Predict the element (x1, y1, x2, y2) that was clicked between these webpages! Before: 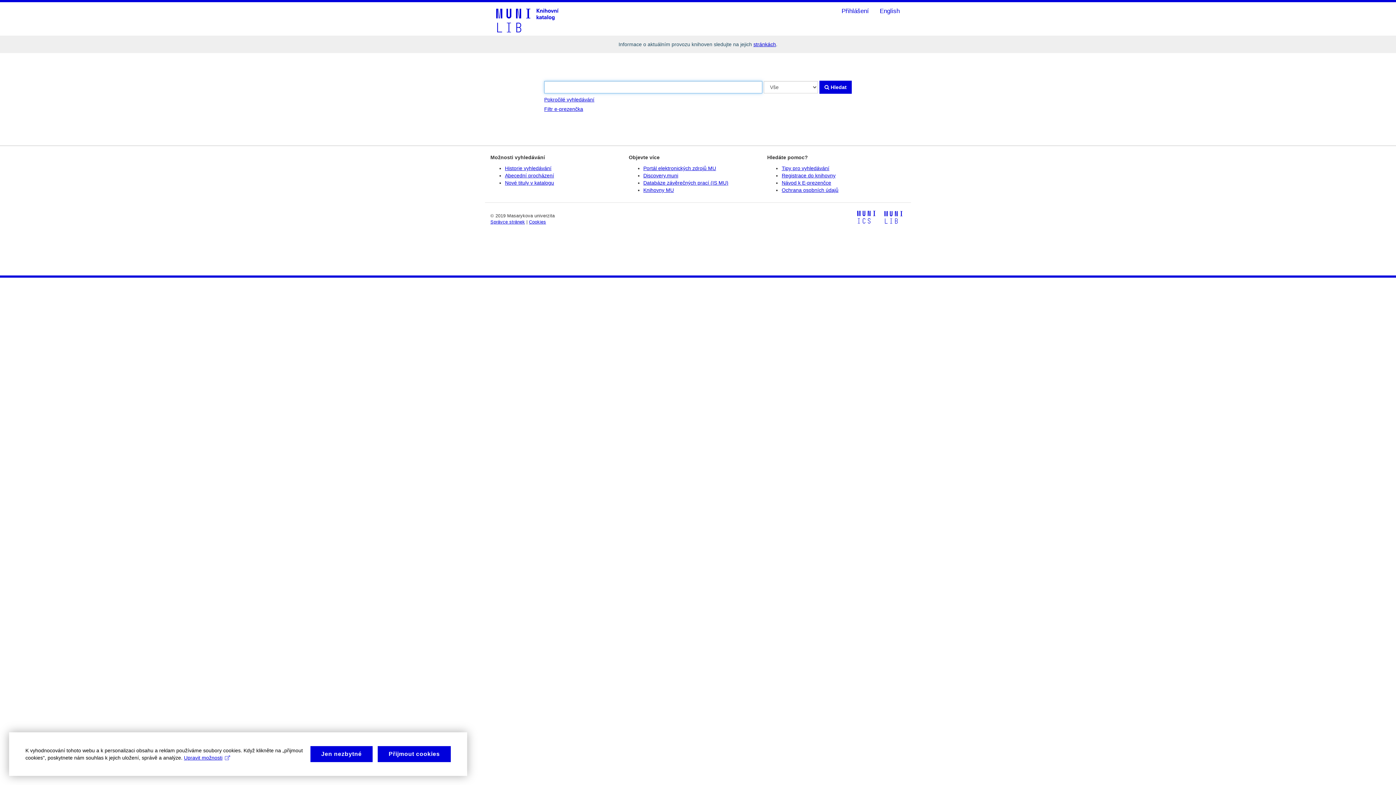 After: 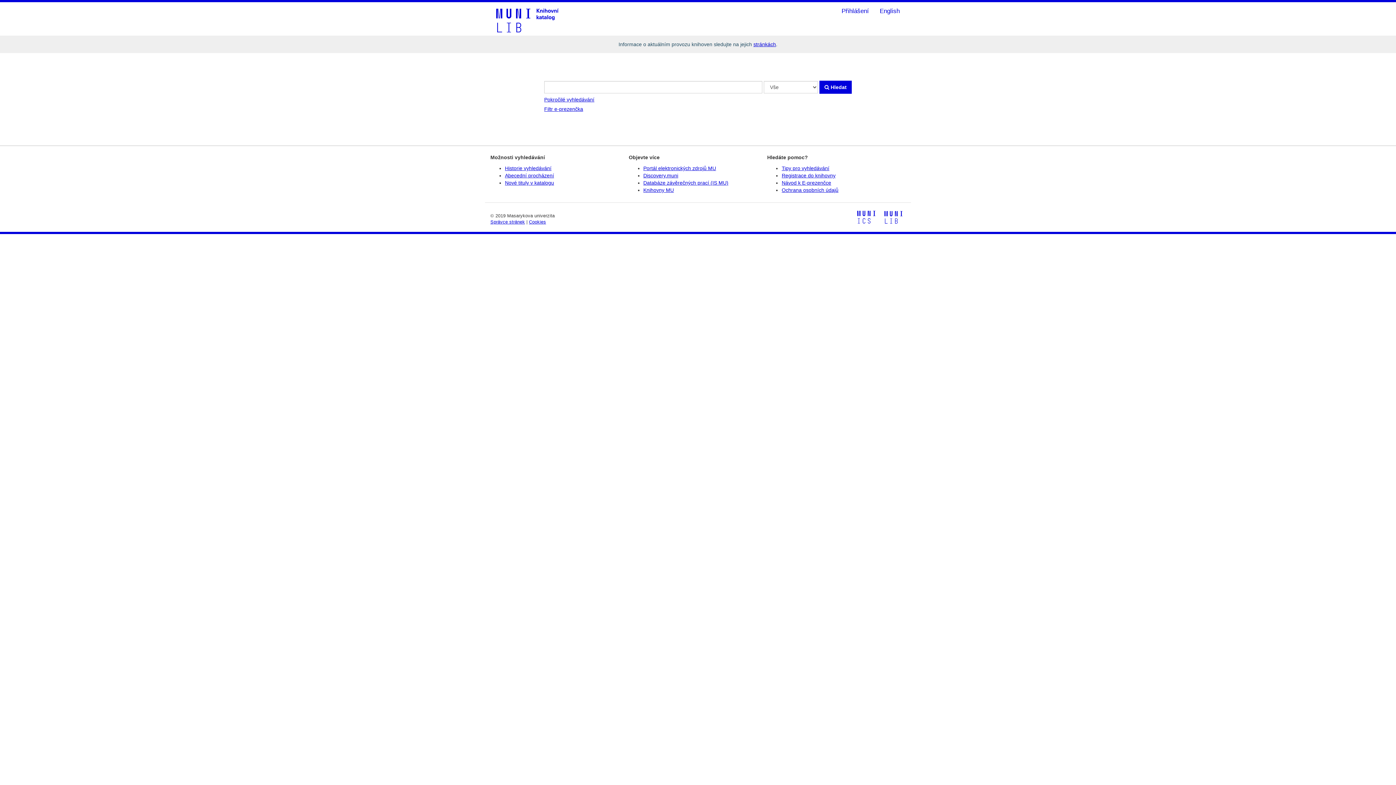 Action: label: Přijmout cookies bbox: (377, 746, 450, 762)